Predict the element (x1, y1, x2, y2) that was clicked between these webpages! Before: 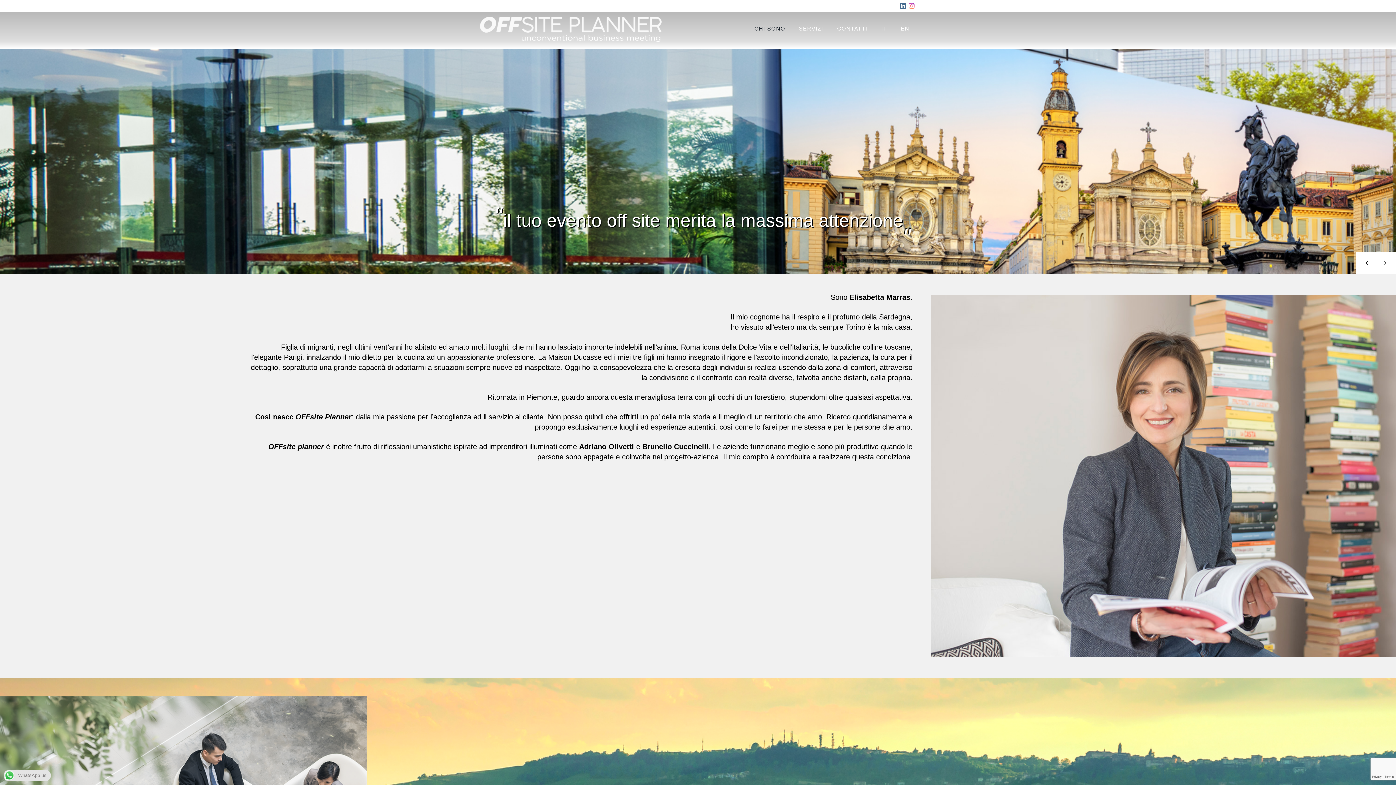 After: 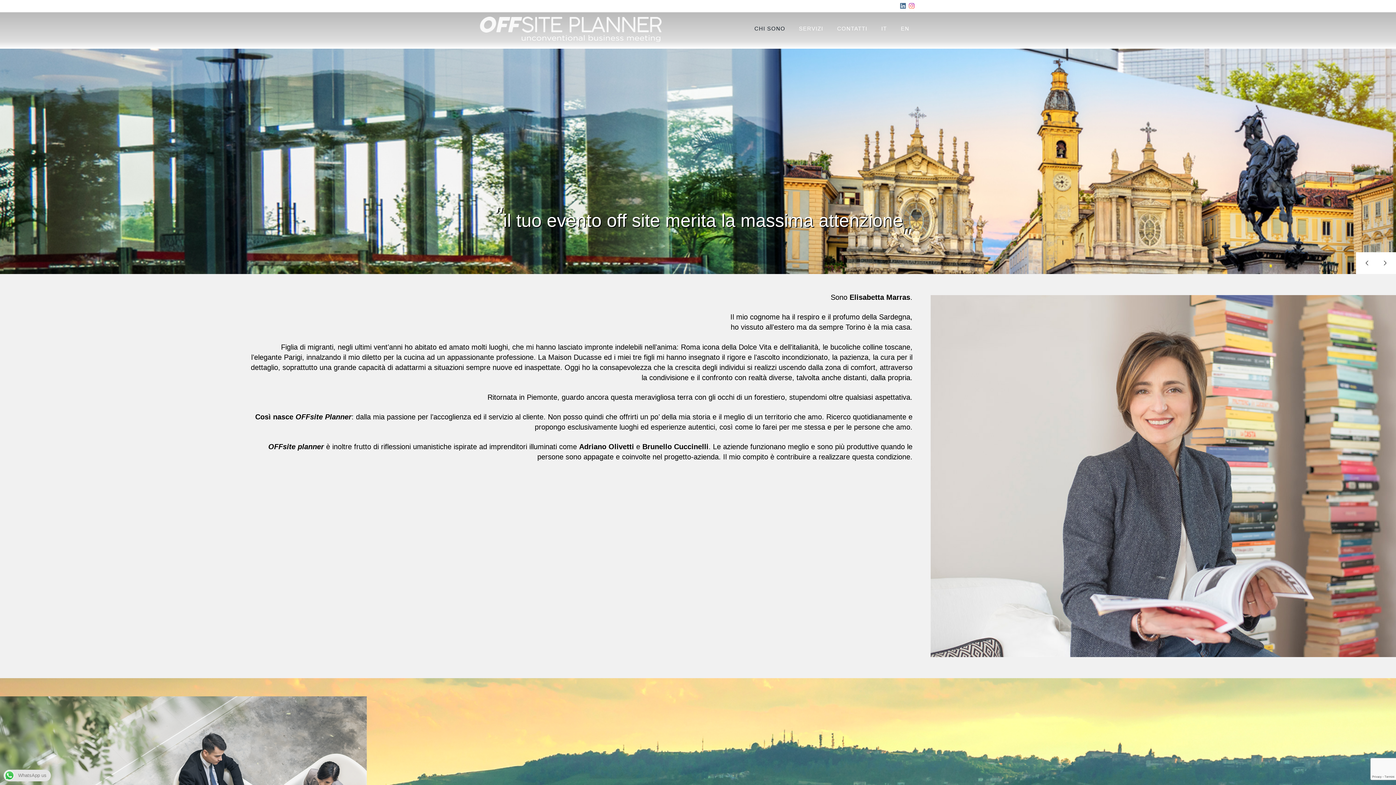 Action: bbox: (874, 12, 893, 48) label: IT